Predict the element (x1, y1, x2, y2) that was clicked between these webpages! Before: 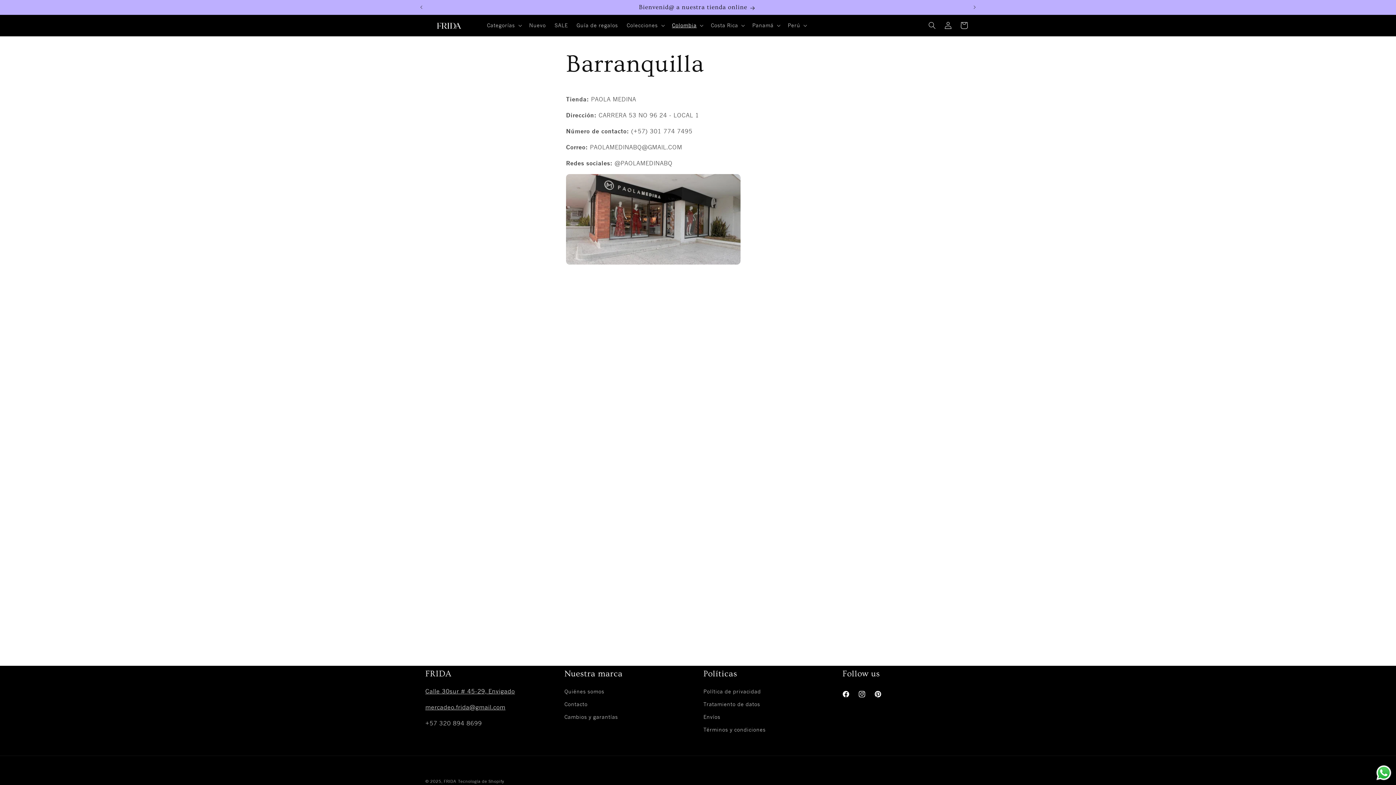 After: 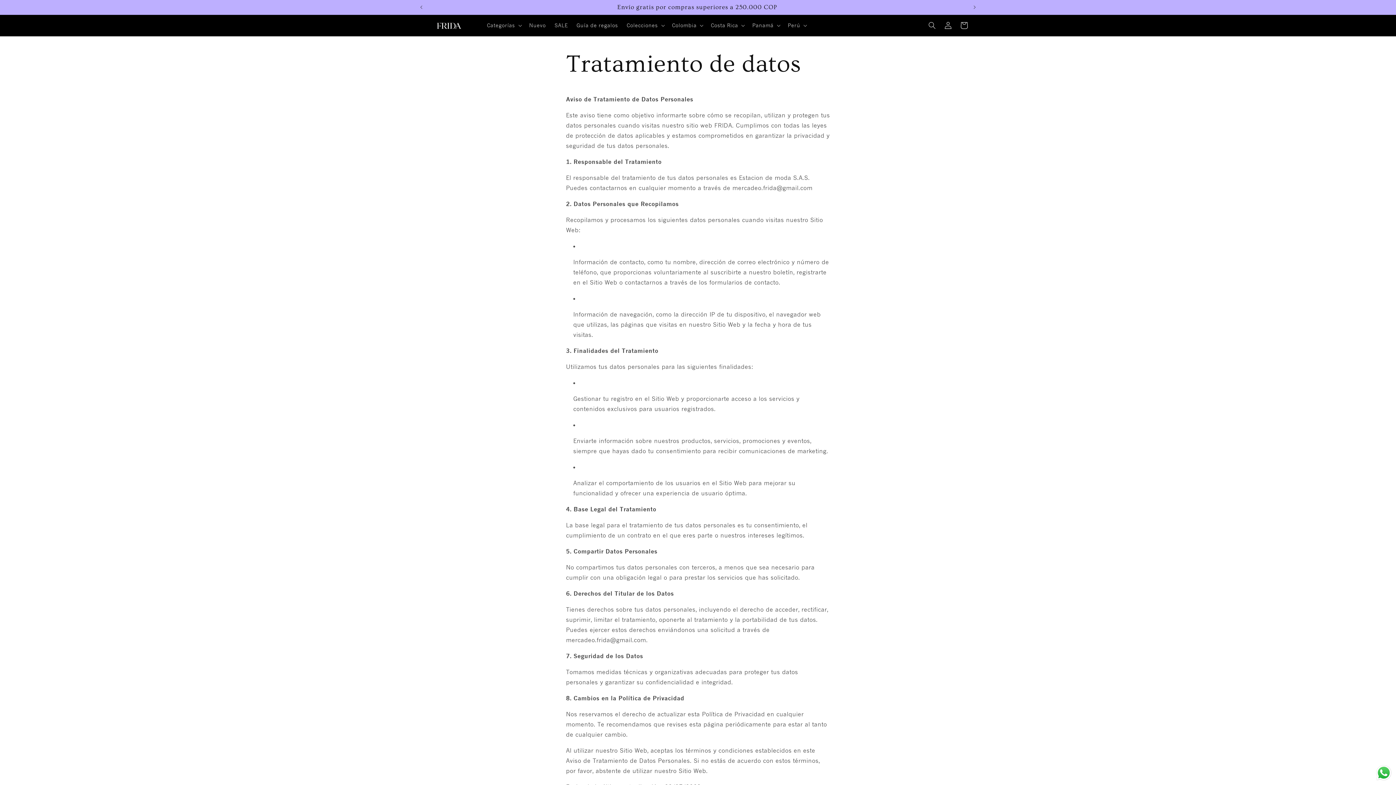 Action: bbox: (703, 698, 760, 710) label: Tratamiento de datos